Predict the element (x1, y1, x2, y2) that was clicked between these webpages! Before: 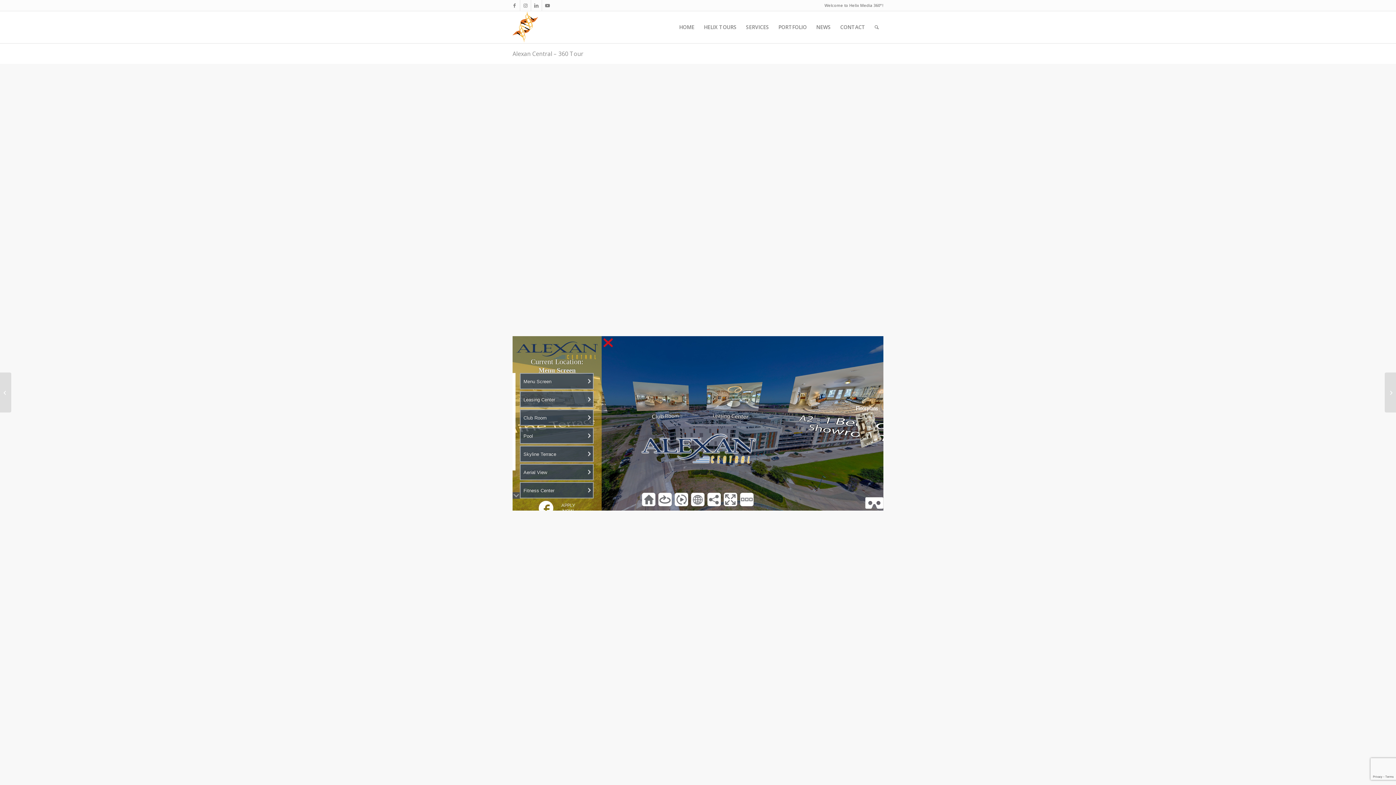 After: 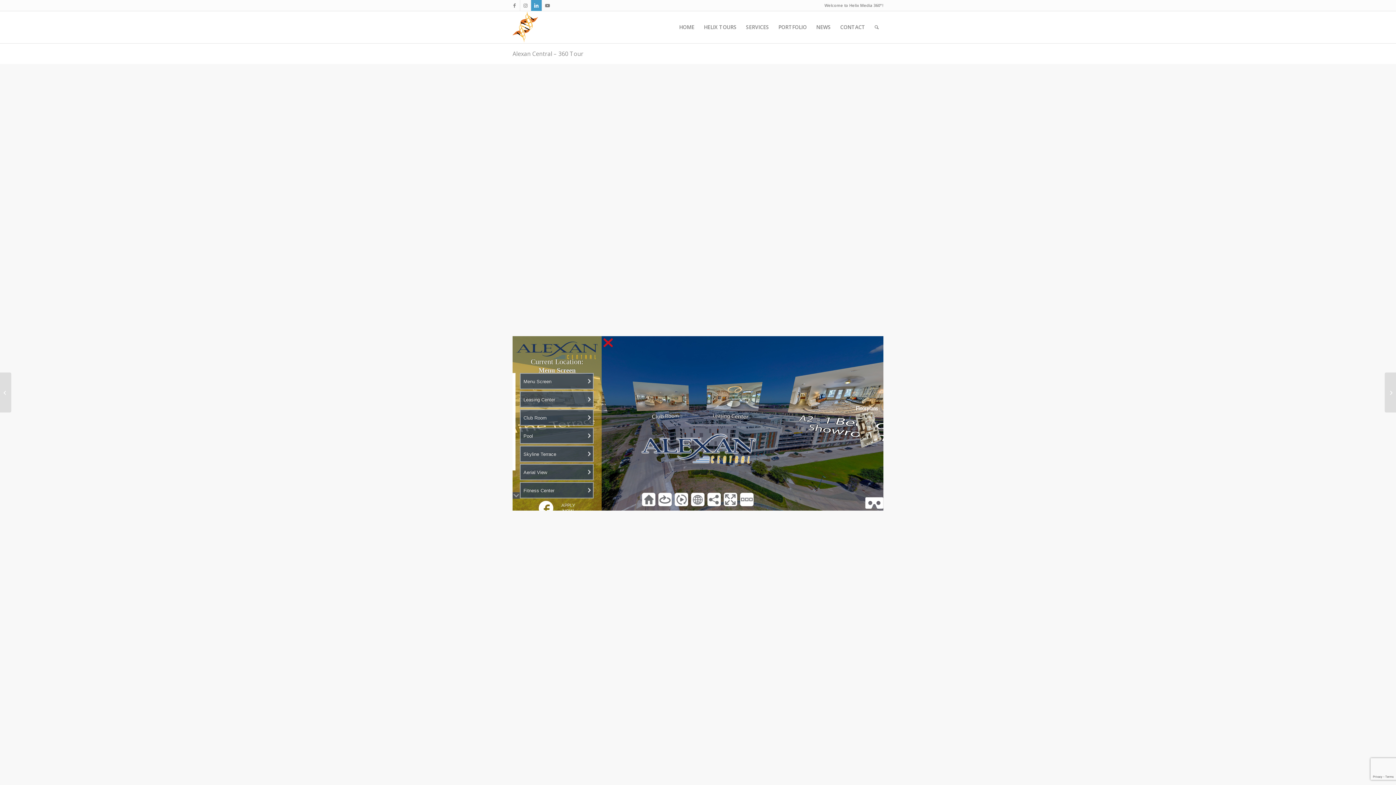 Action: label: Link to LinkedIn bbox: (531, 0, 541, 10)